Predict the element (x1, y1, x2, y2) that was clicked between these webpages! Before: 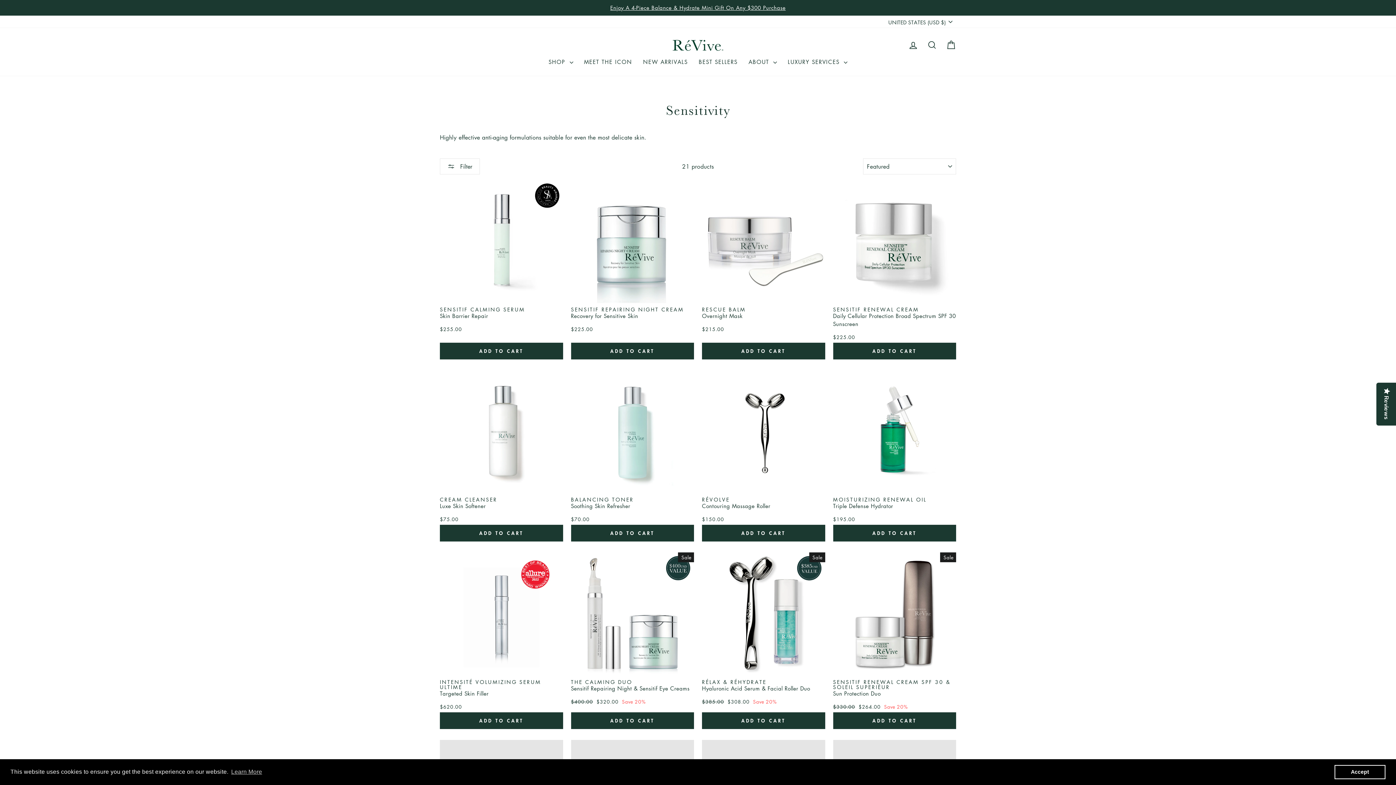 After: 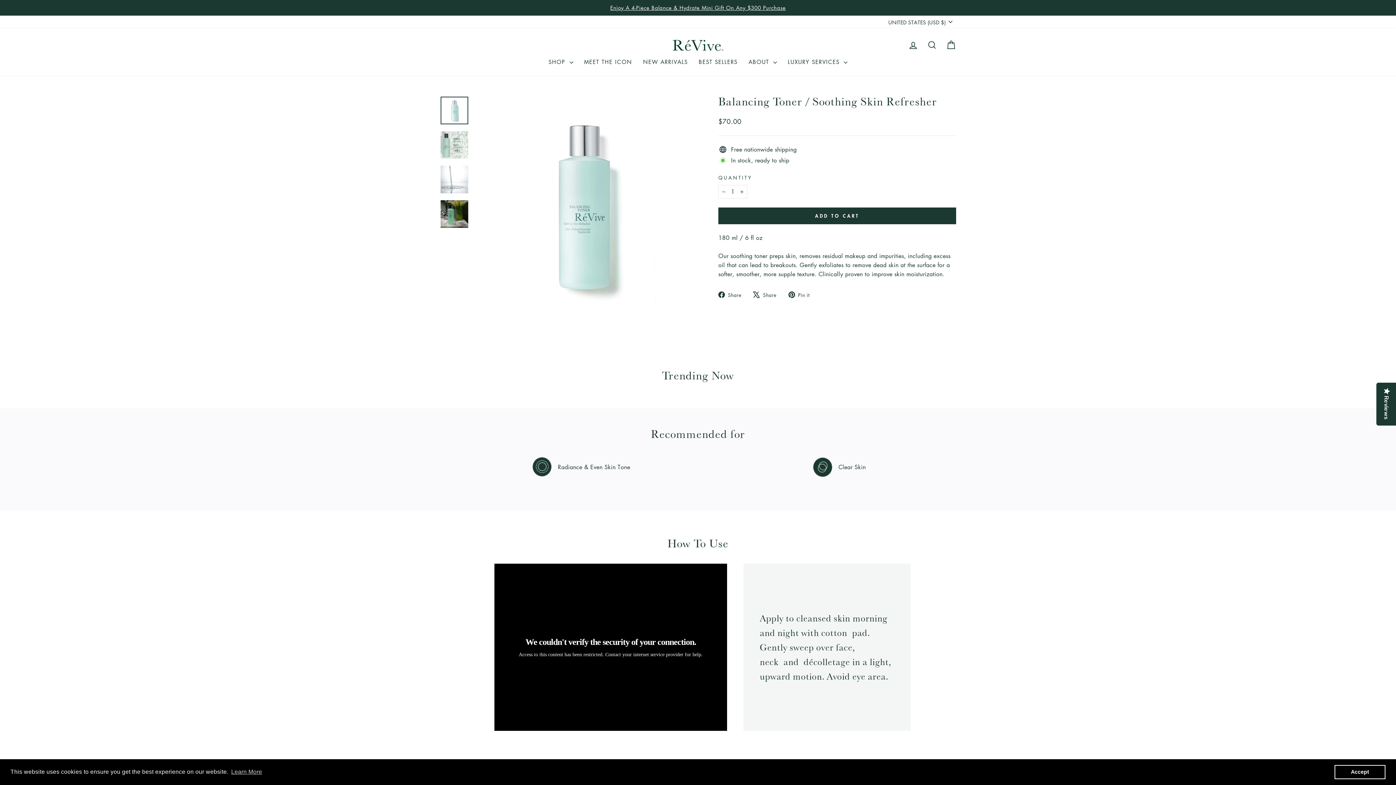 Action: label: BALANCING TONER

Soothing Skin Refresher

$70.00 bbox: (571, 493, 694, 525)